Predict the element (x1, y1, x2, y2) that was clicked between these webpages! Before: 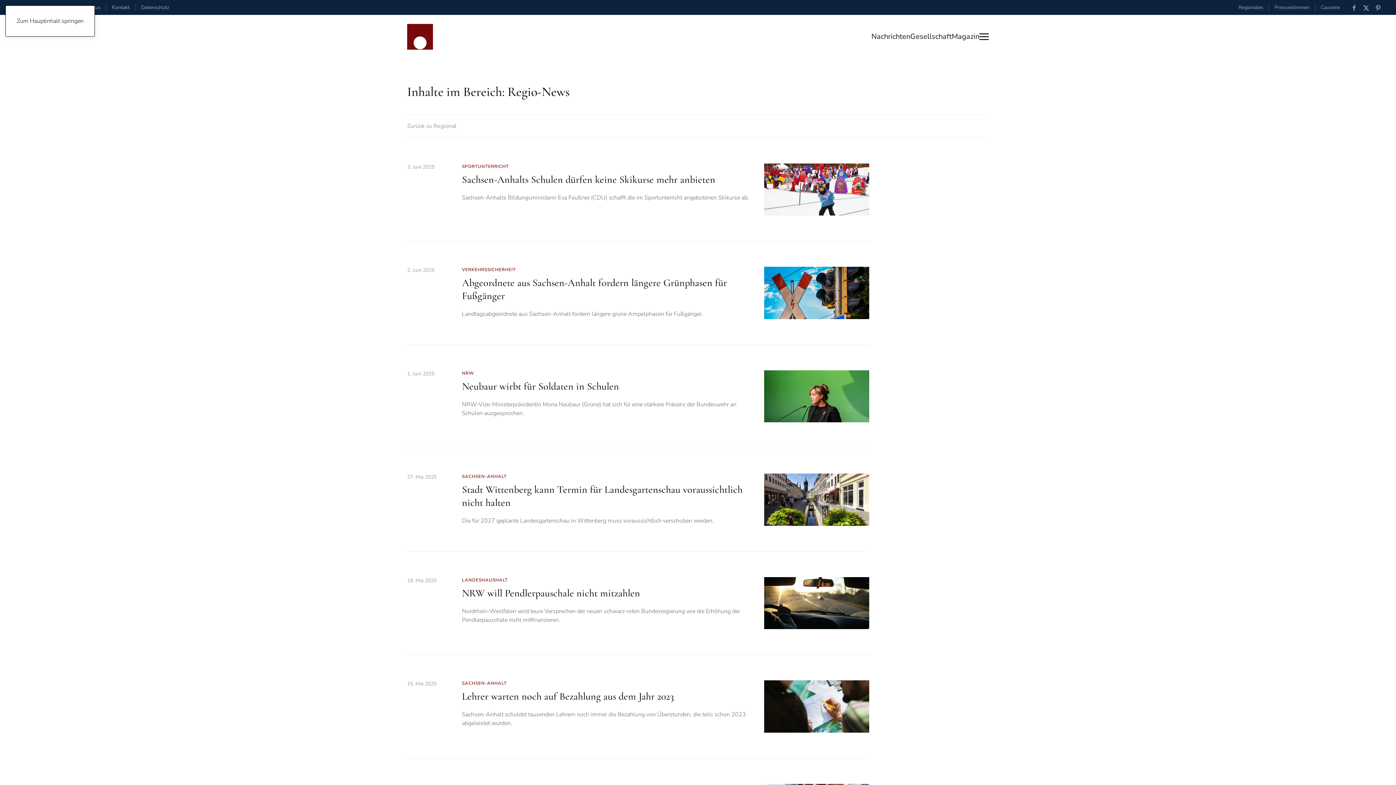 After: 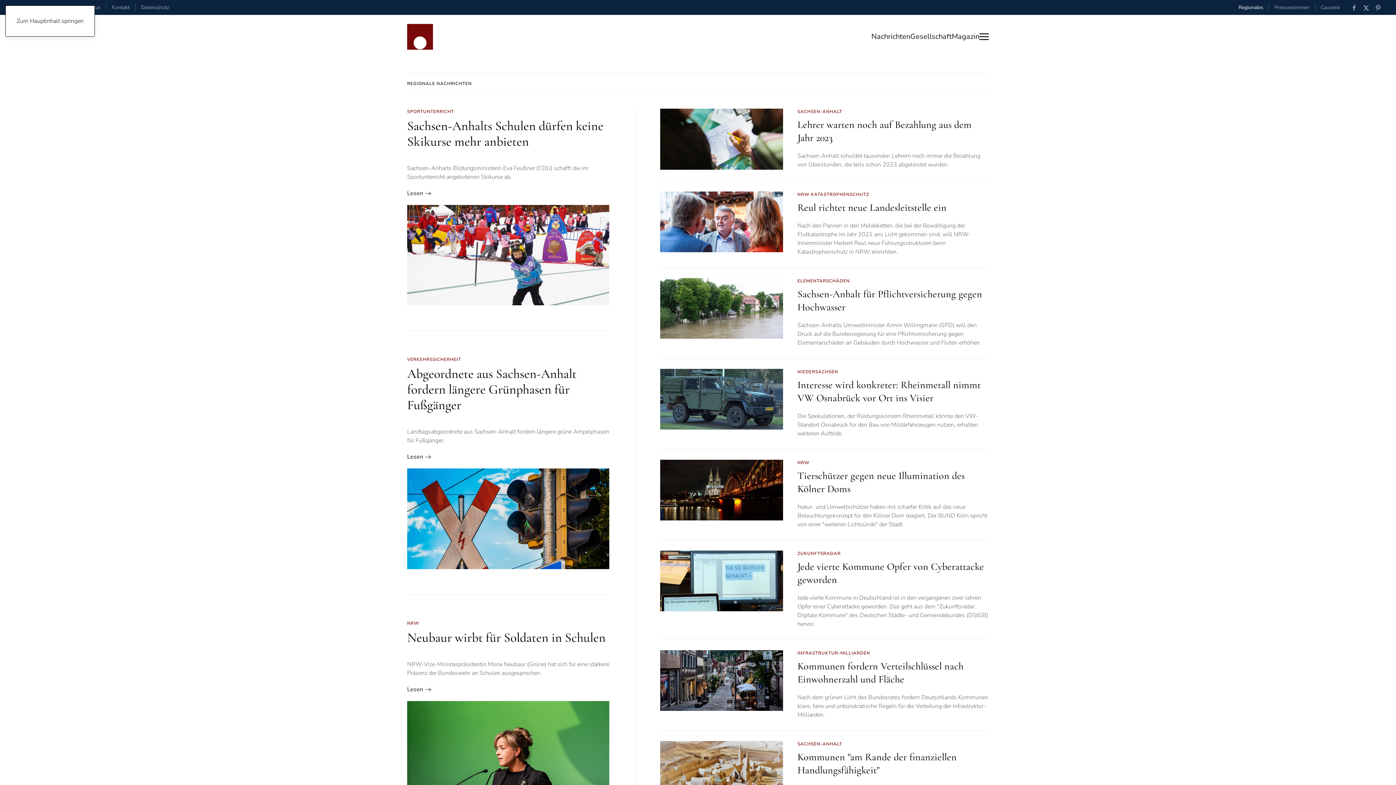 Action: bbox: (407, 121, 456, 130) label: Zurück zu Regional